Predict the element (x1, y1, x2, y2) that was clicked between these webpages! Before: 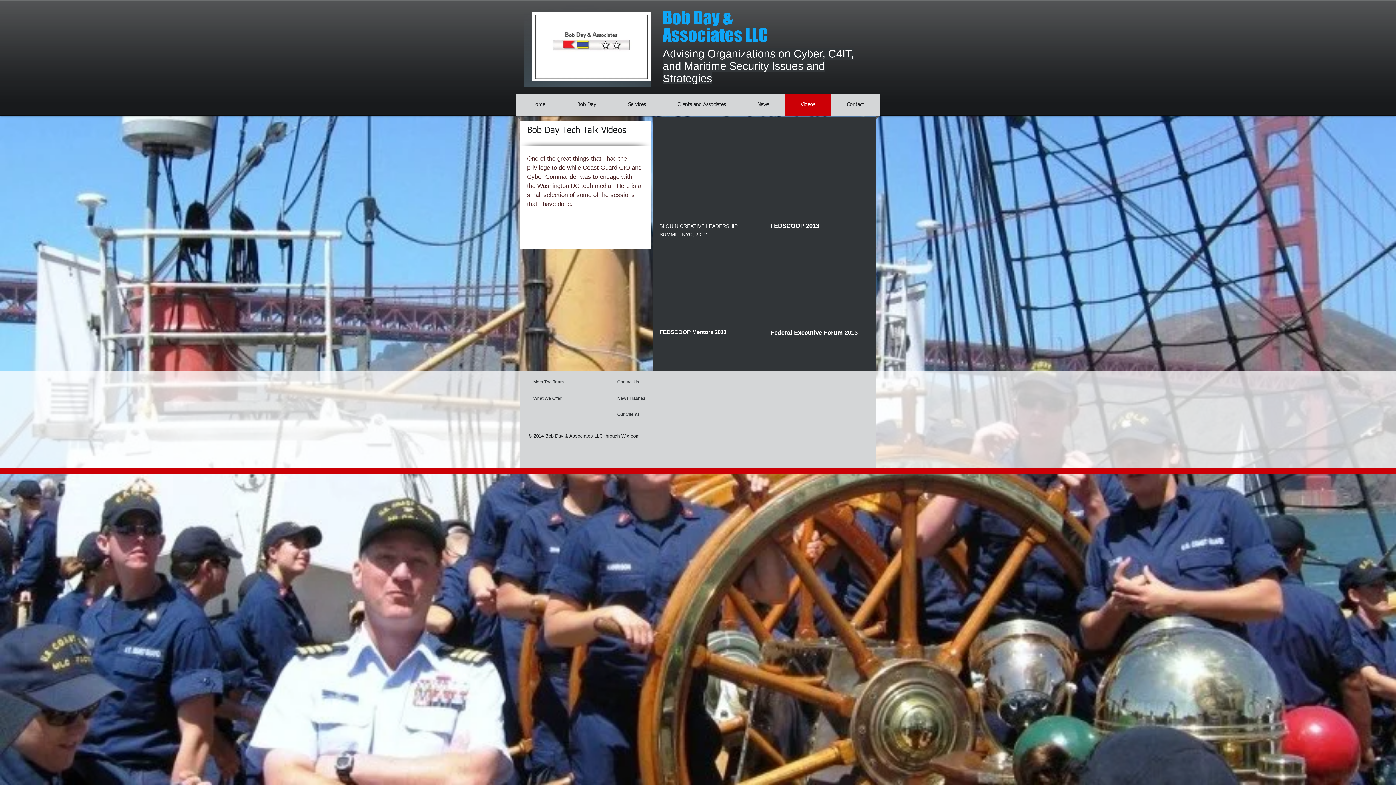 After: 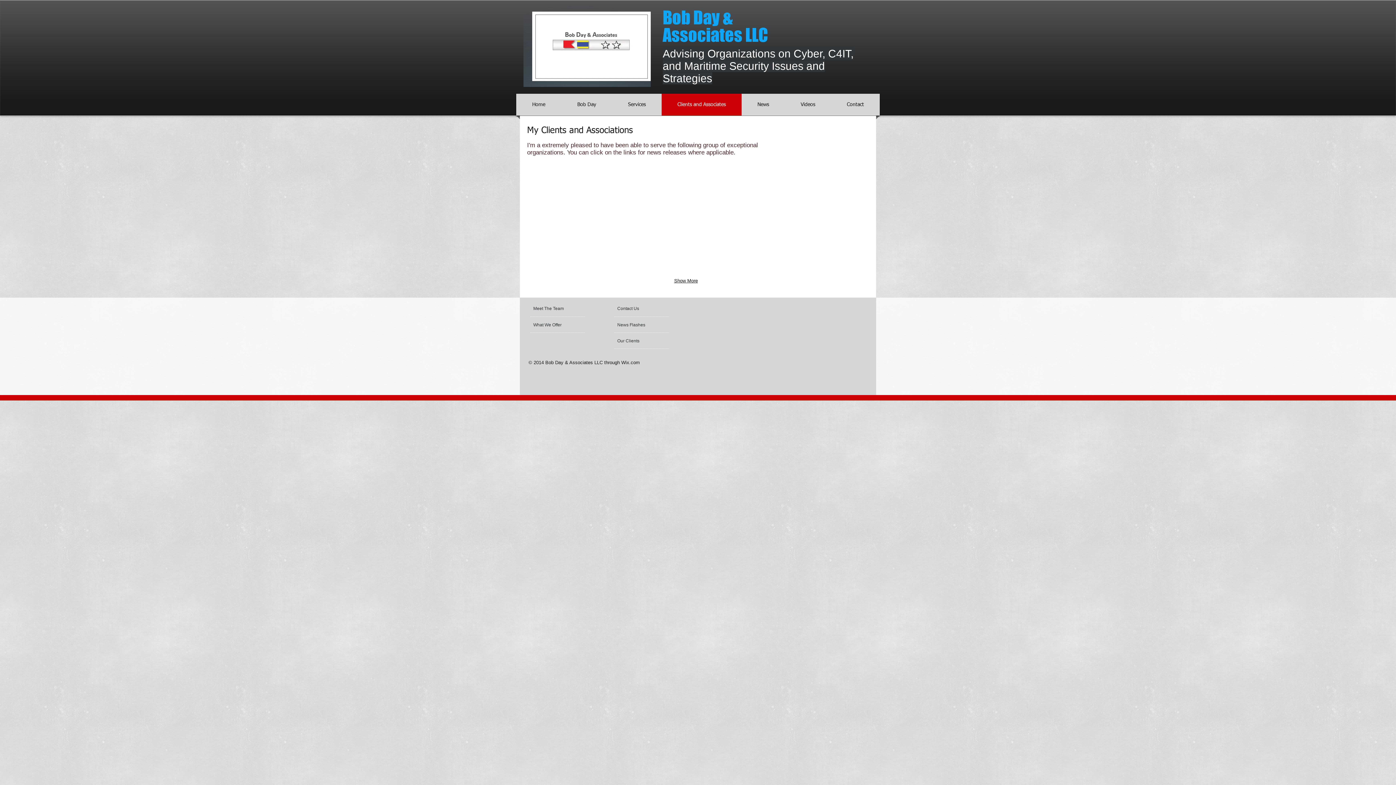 Action: bbox: (663, 93, 740, 115) label: Clients and Associates